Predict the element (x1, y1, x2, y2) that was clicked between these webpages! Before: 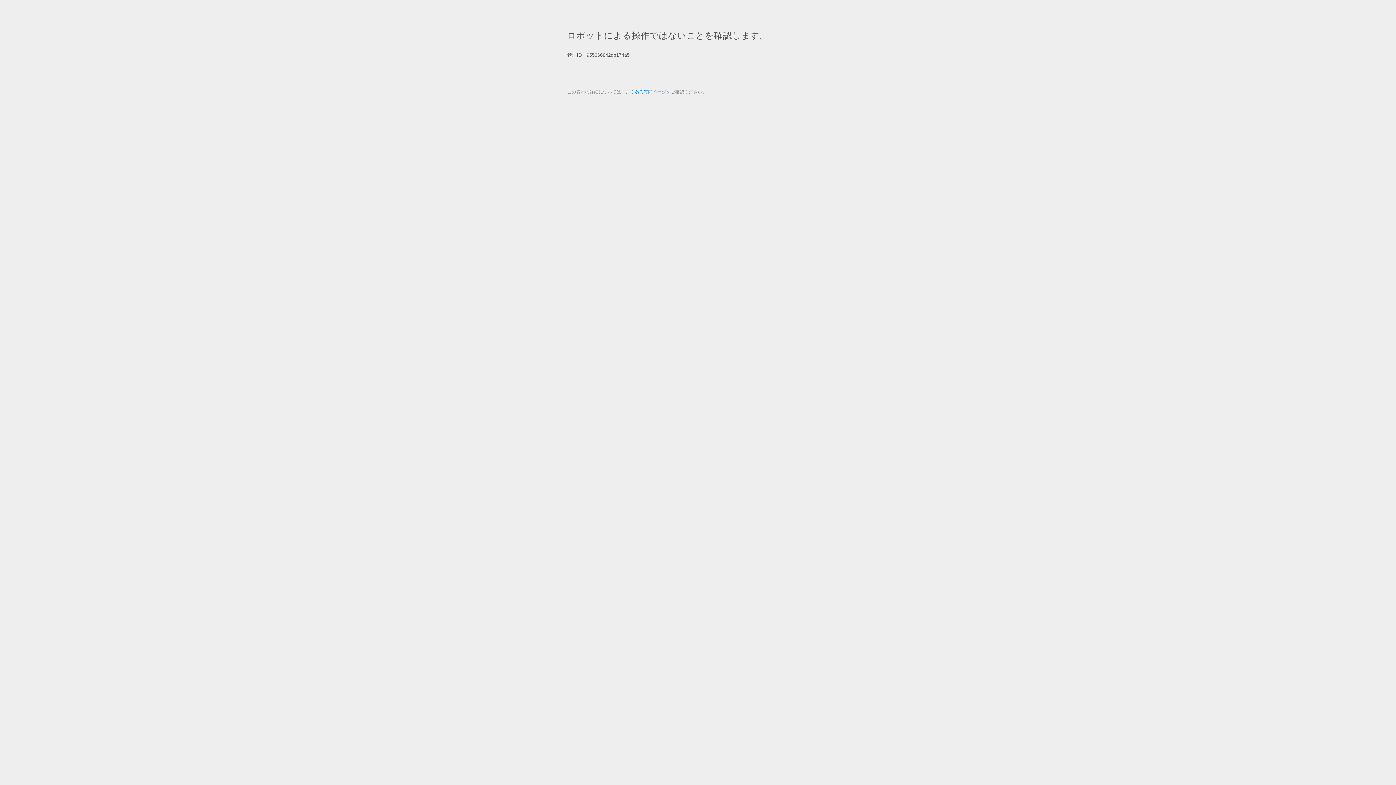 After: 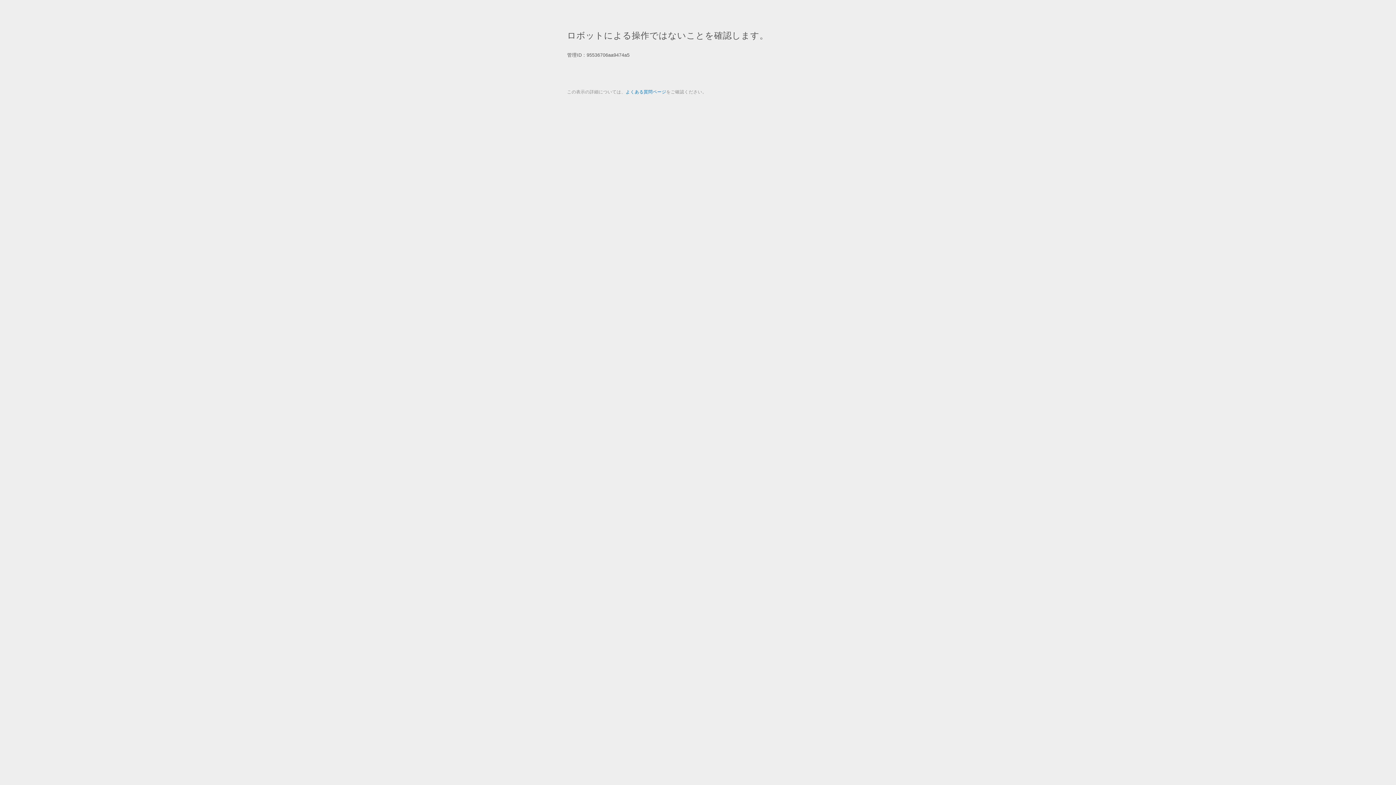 Action: label: よくある質問ページ bbox: (625, 89, 666, 94)